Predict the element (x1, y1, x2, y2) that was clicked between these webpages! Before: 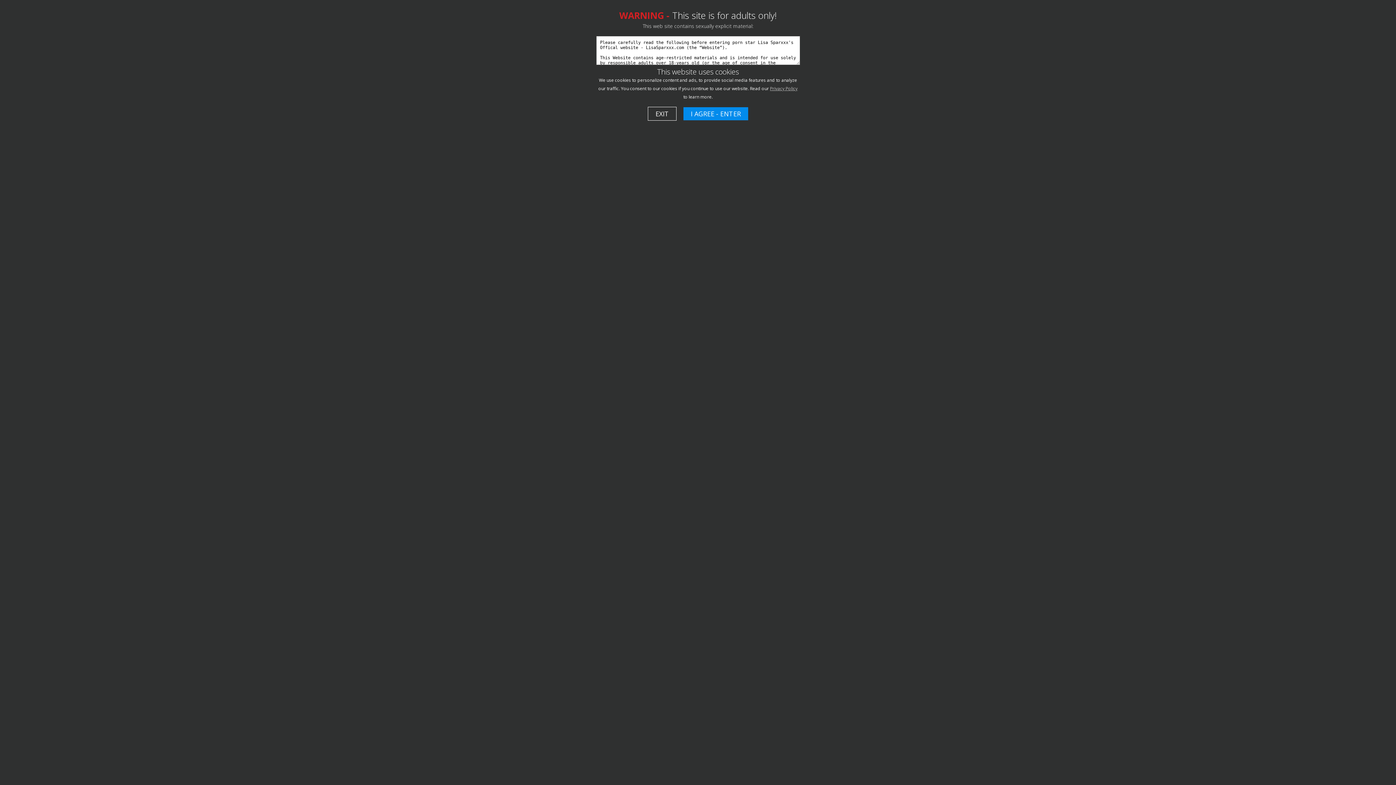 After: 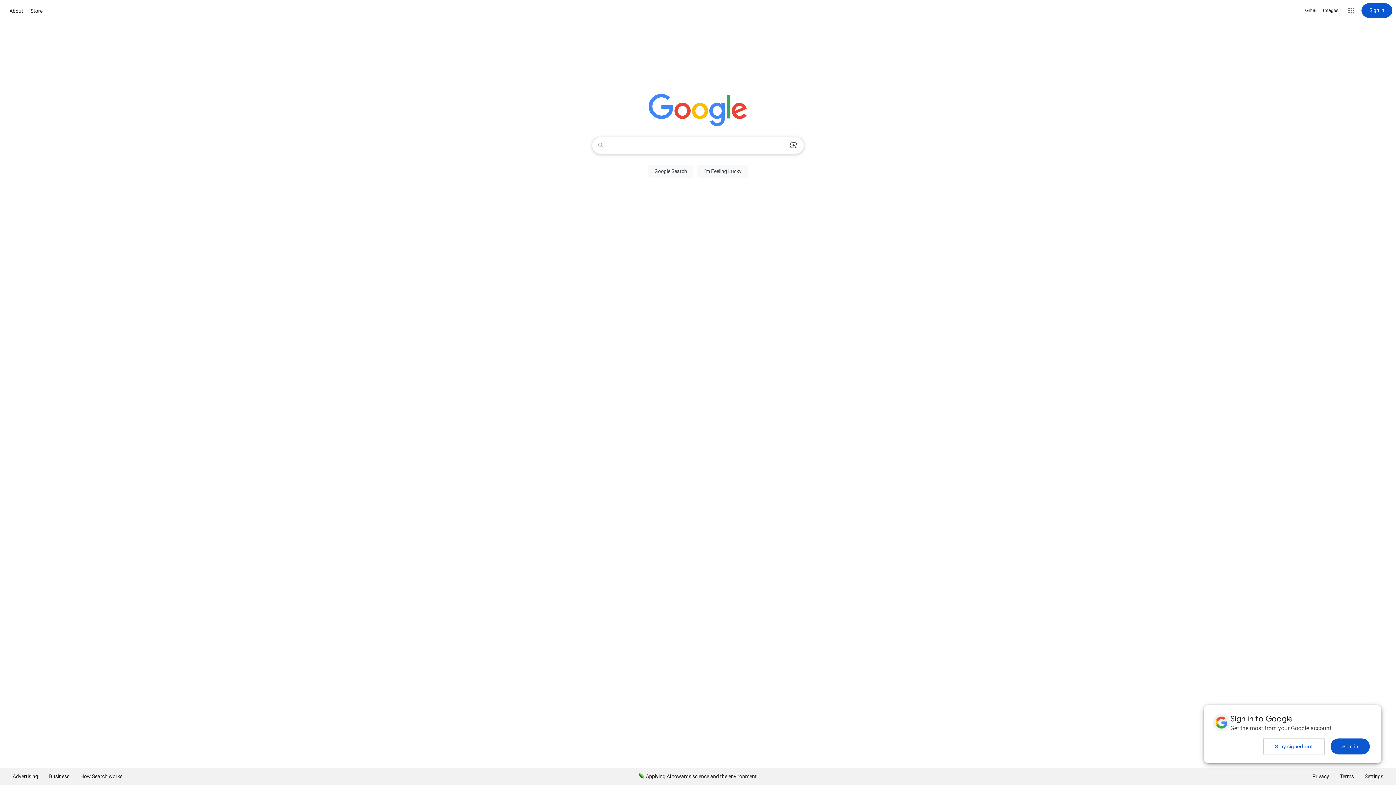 Action: bbox: (648, 106, 676, 120) label: EXIT